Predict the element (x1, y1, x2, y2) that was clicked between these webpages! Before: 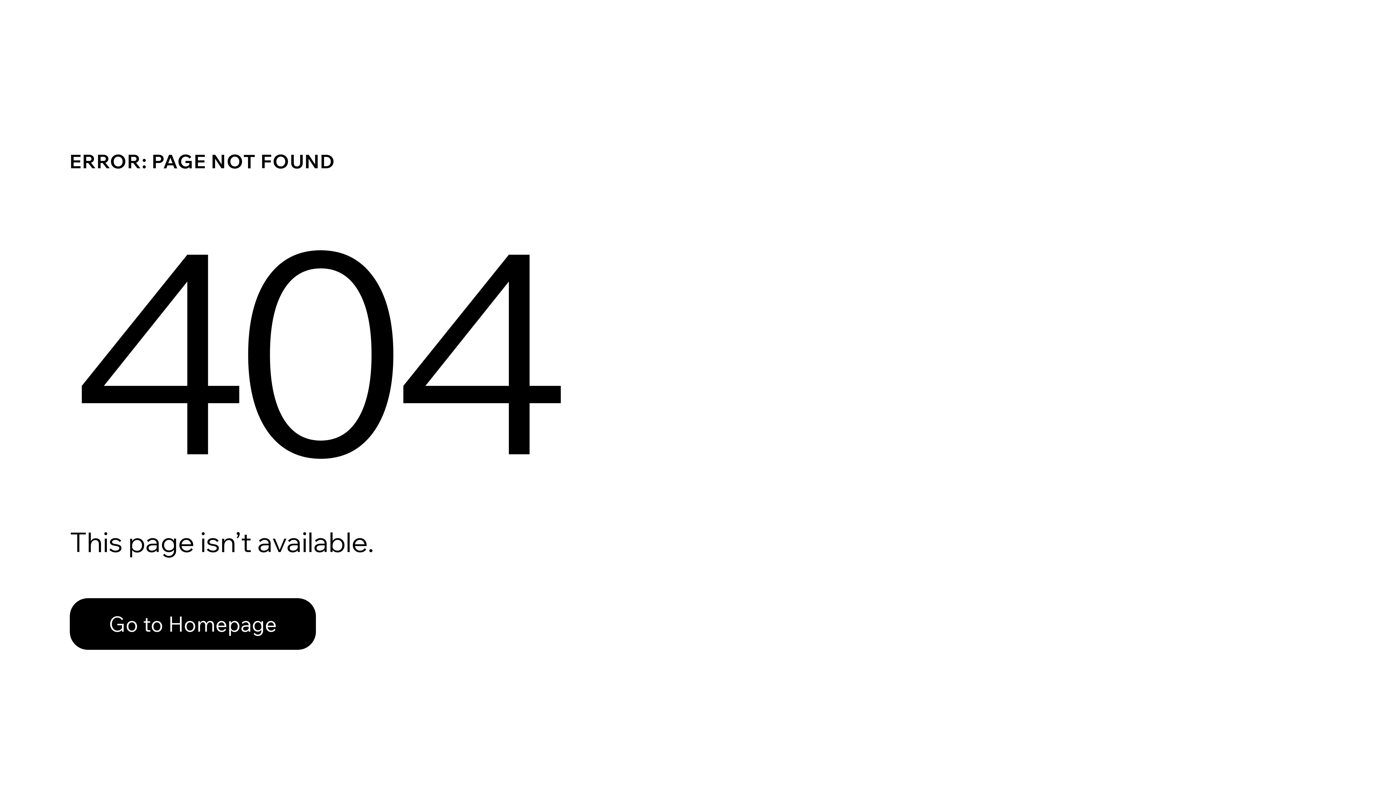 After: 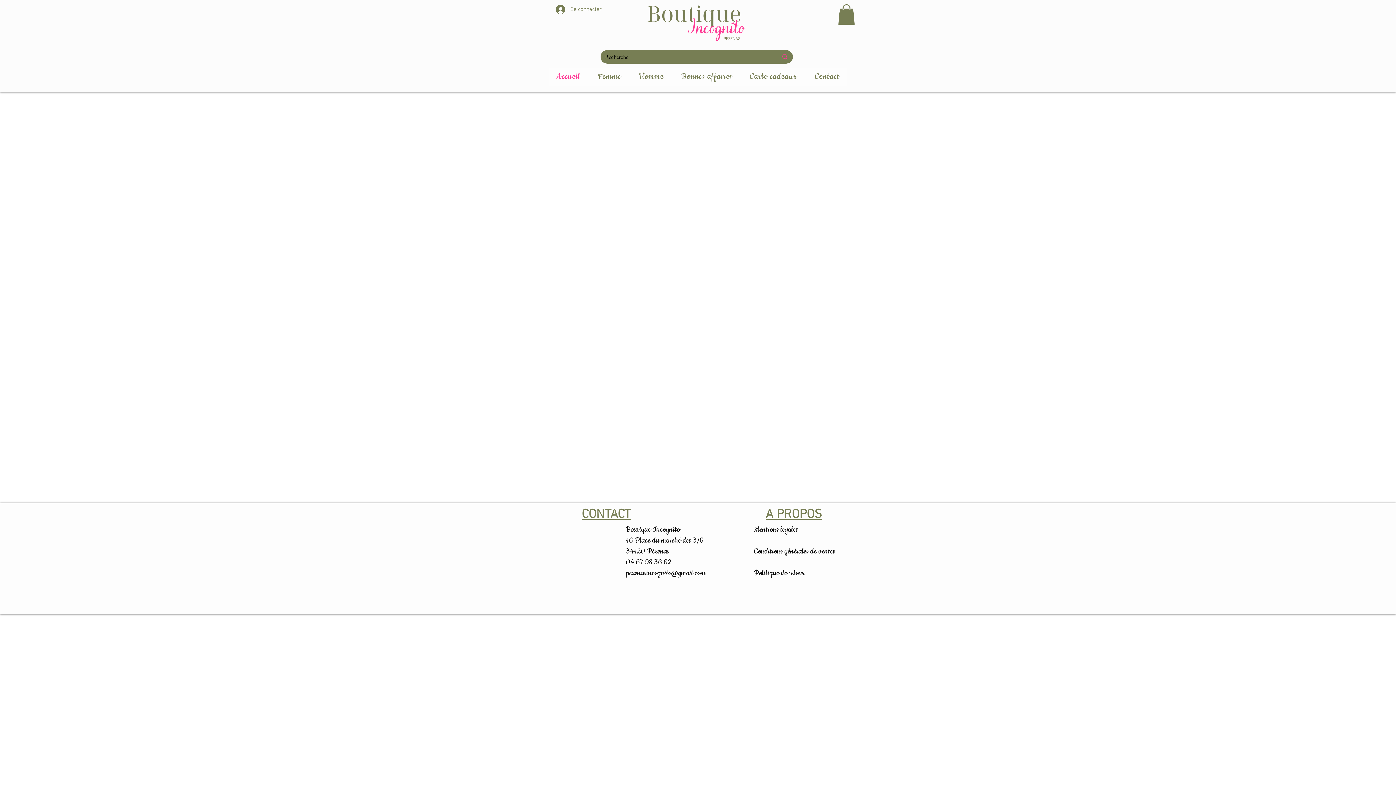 Action: label: Go to Homepage bbox: (69, 598, 316, 650)